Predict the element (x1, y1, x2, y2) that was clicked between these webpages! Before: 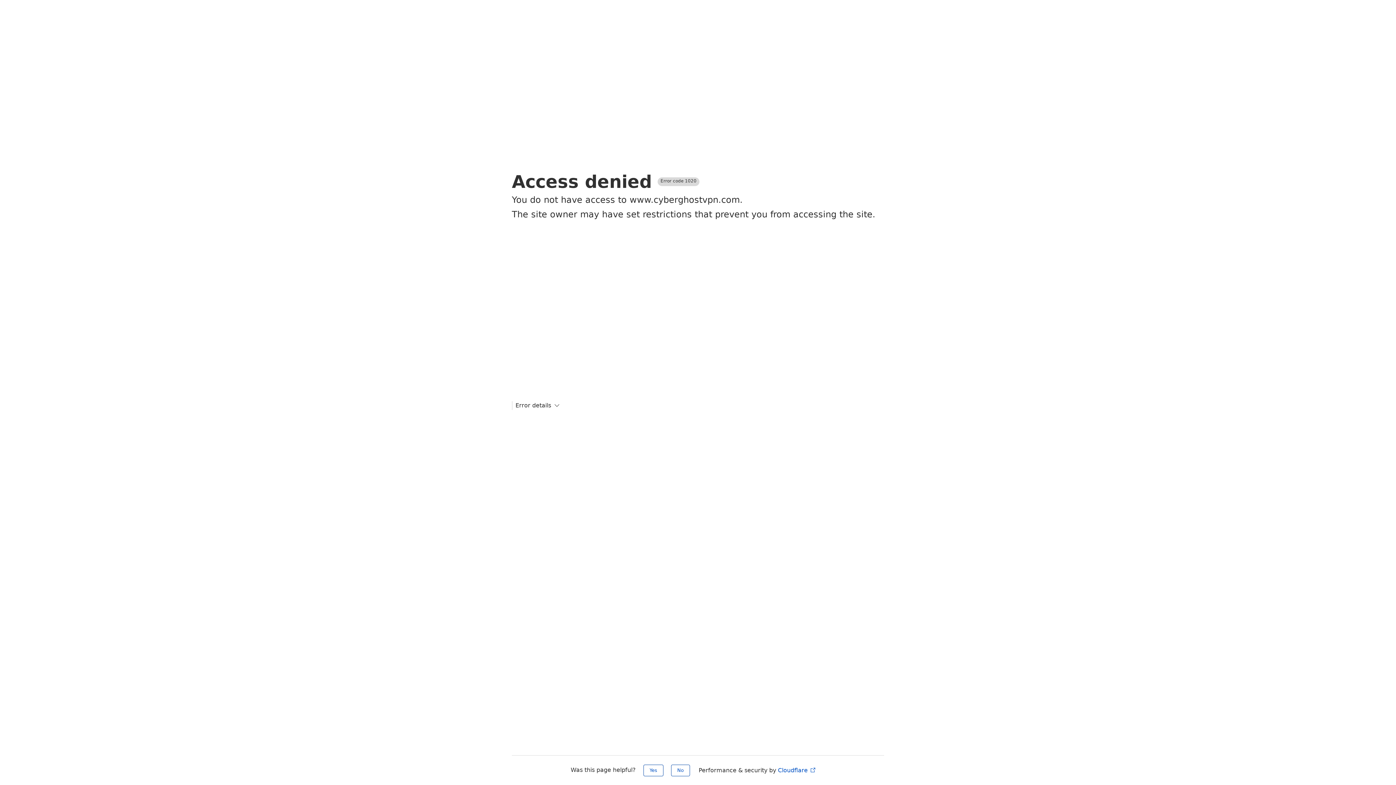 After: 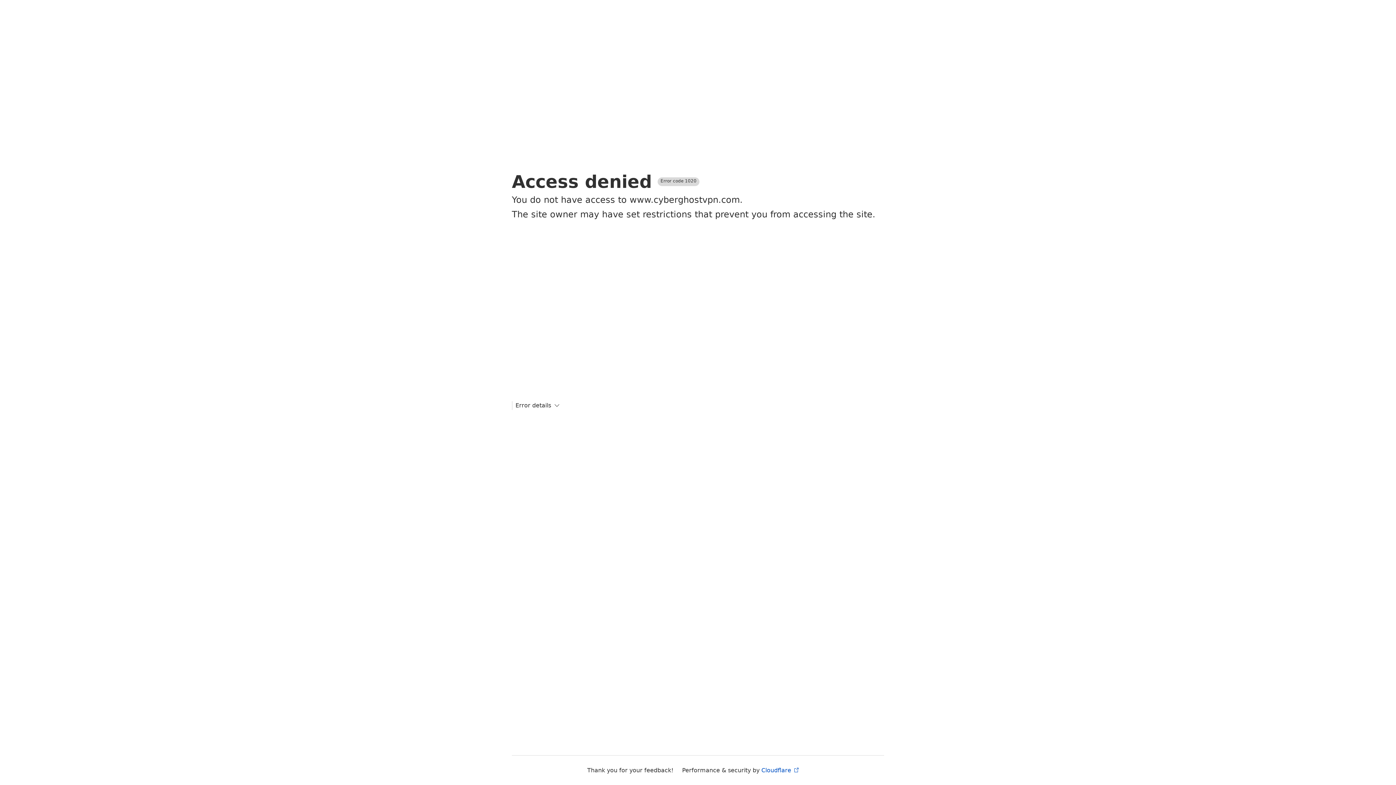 Action: label: No bbox: (671, 765, 690, 776)